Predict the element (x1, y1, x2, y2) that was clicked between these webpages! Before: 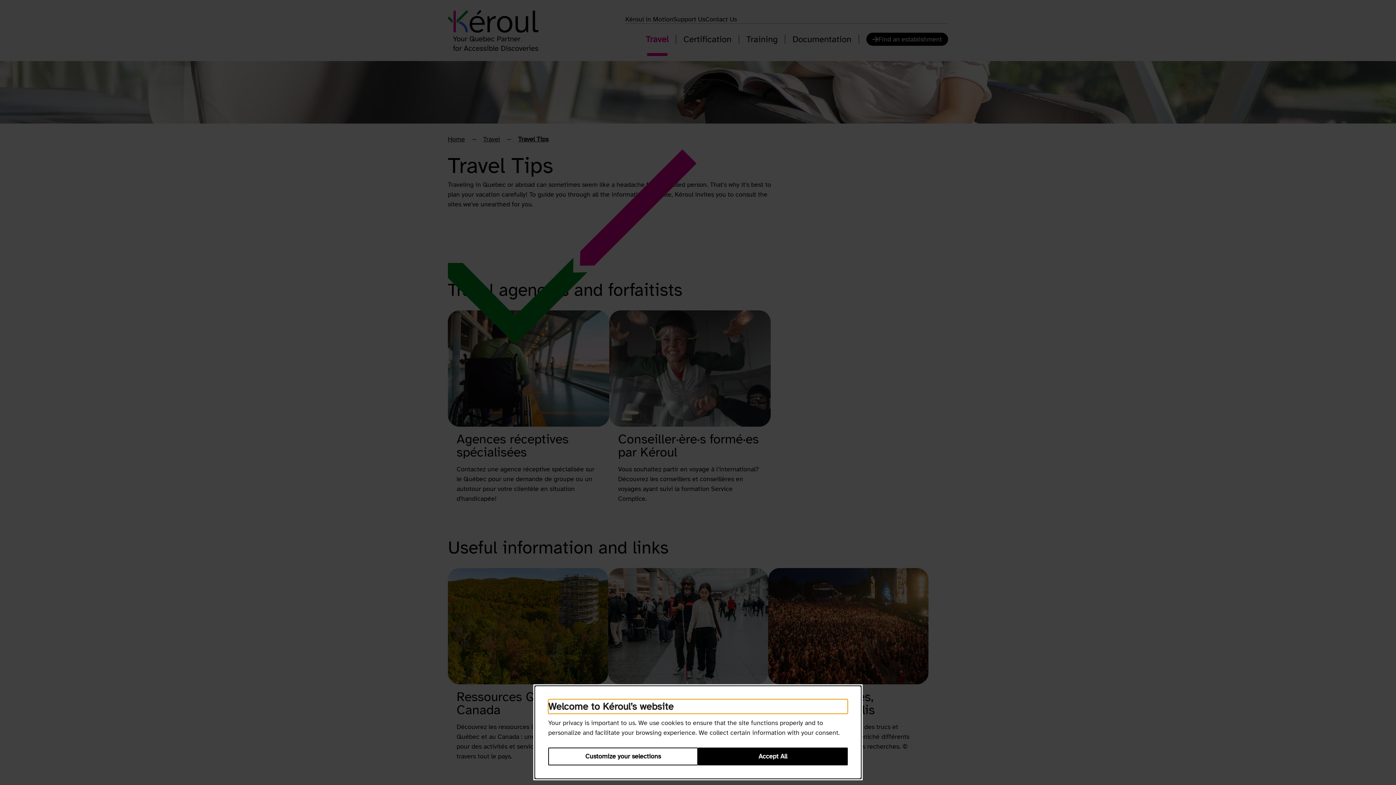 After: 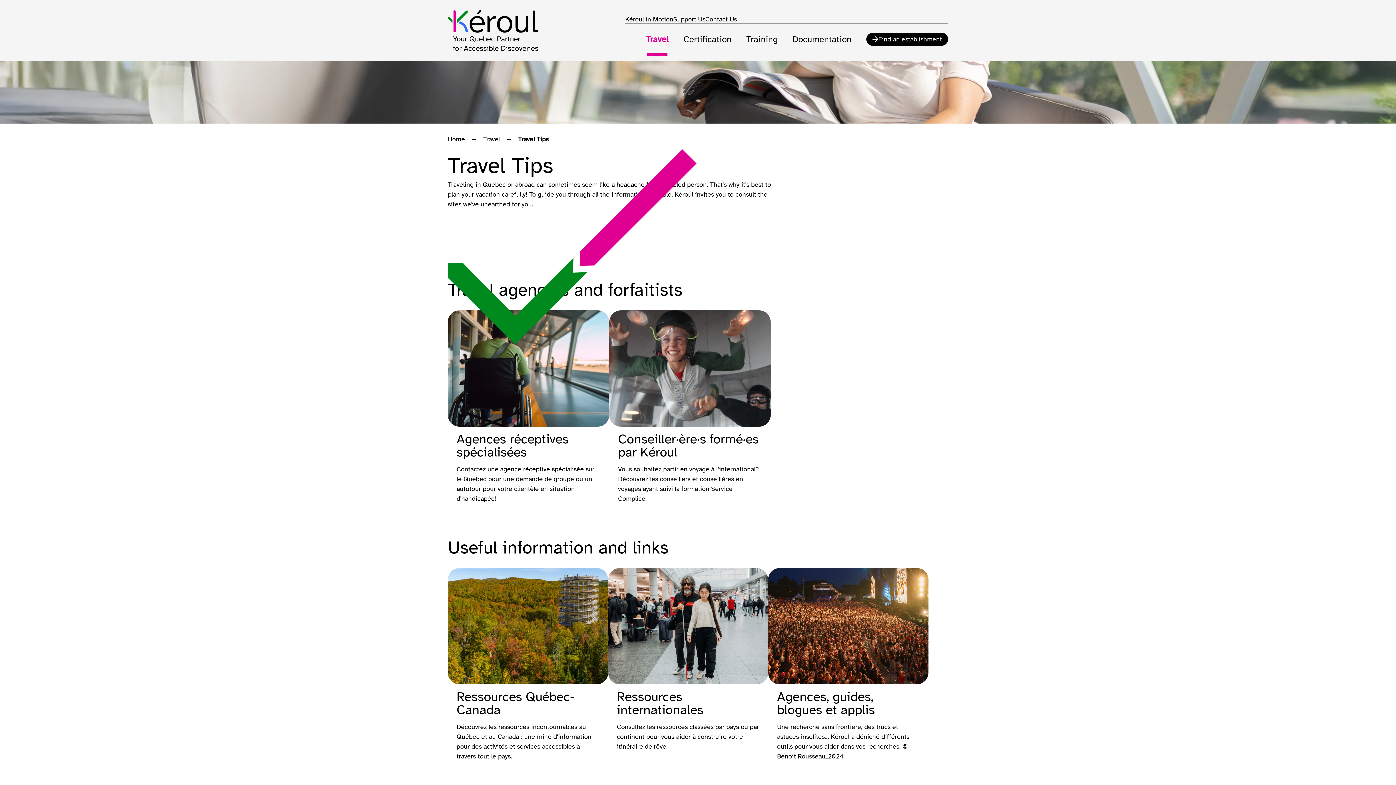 Action: bbox: (698, 748, 848, 765) label: Accept All